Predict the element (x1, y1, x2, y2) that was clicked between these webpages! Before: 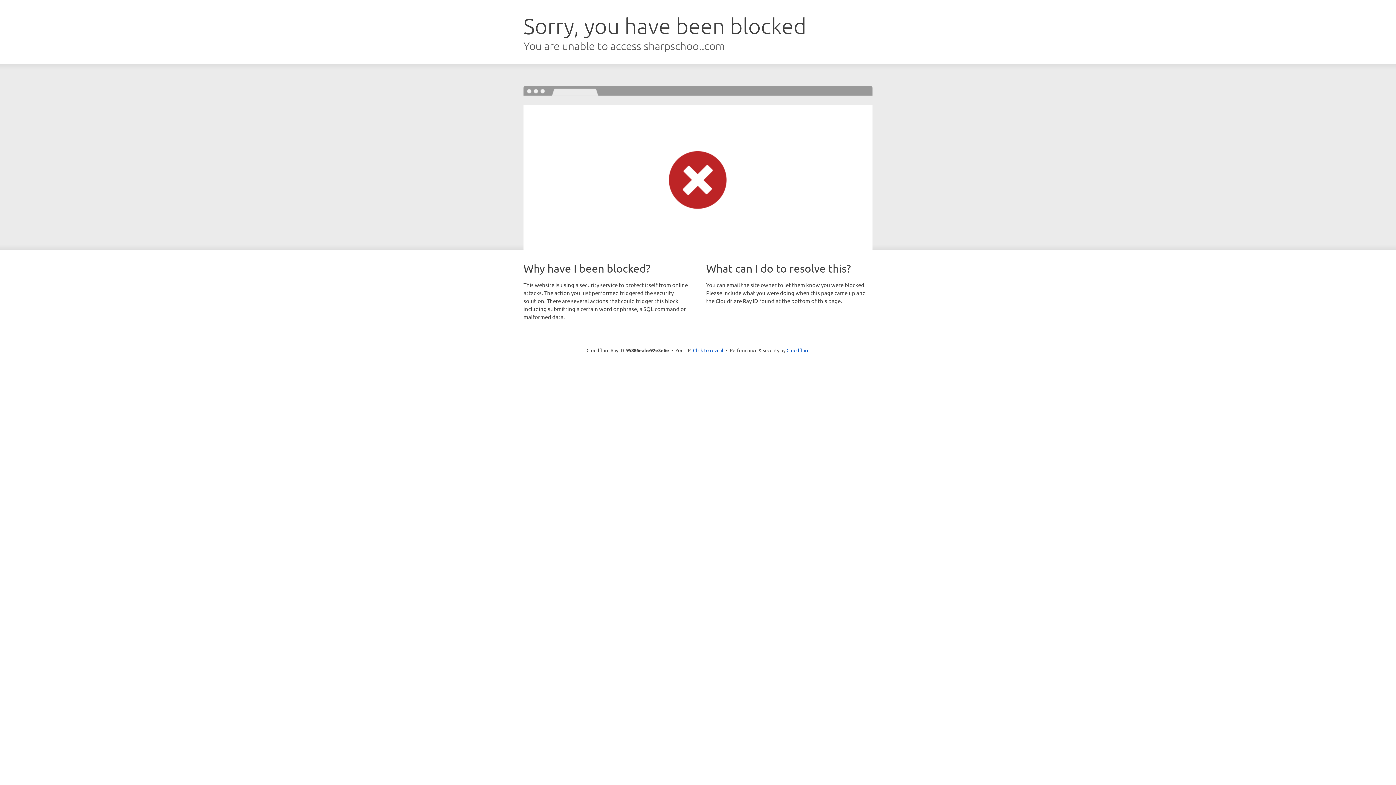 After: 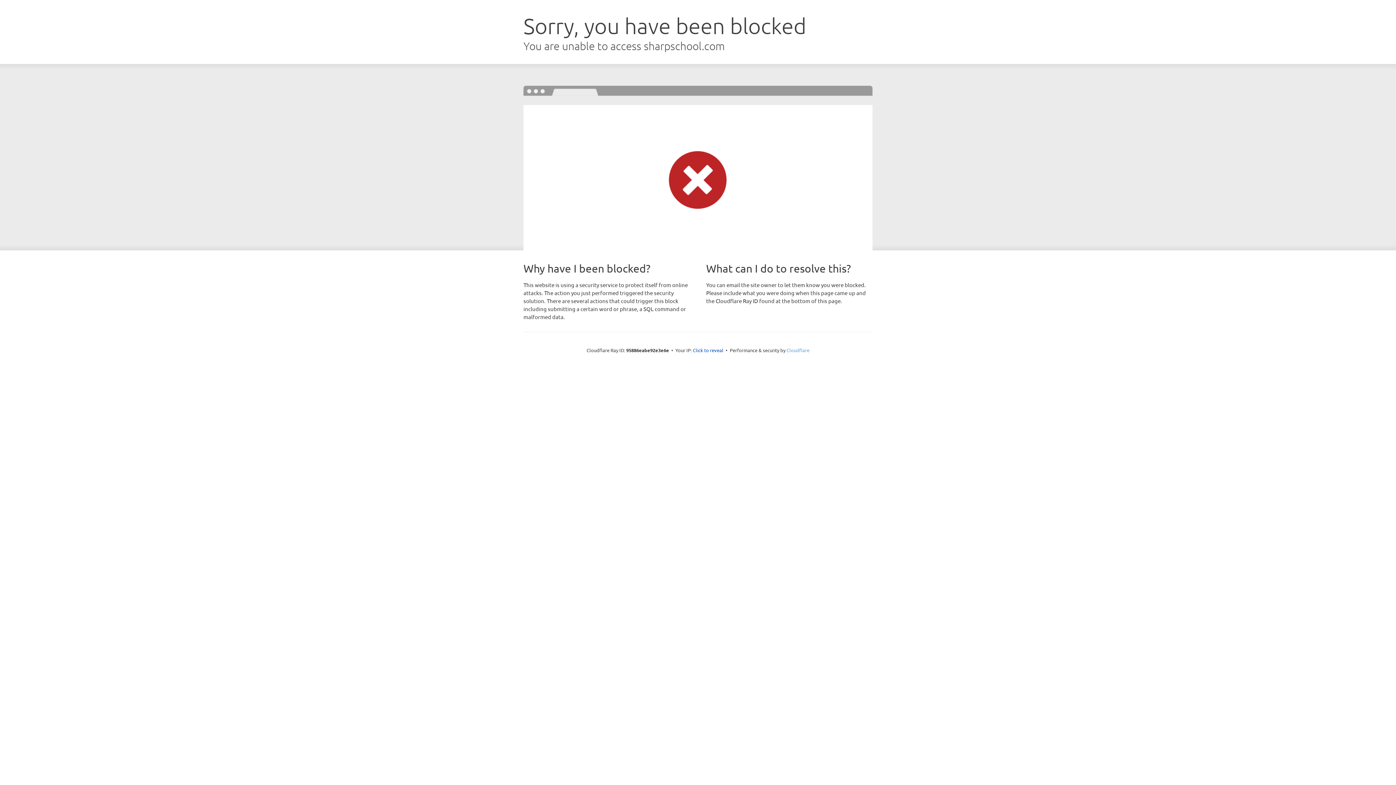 Action: label: Cloudflare bbox: (786, 347, 809, 353)